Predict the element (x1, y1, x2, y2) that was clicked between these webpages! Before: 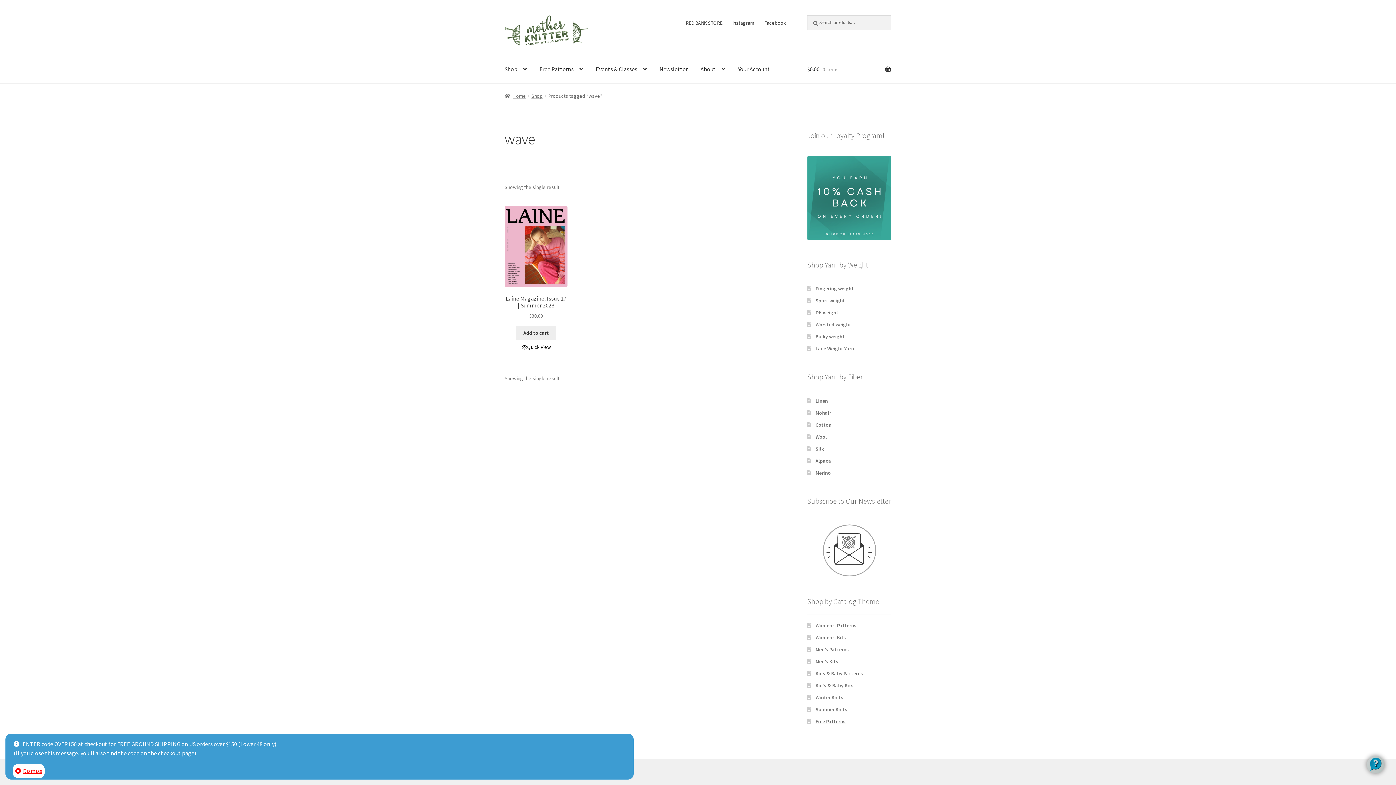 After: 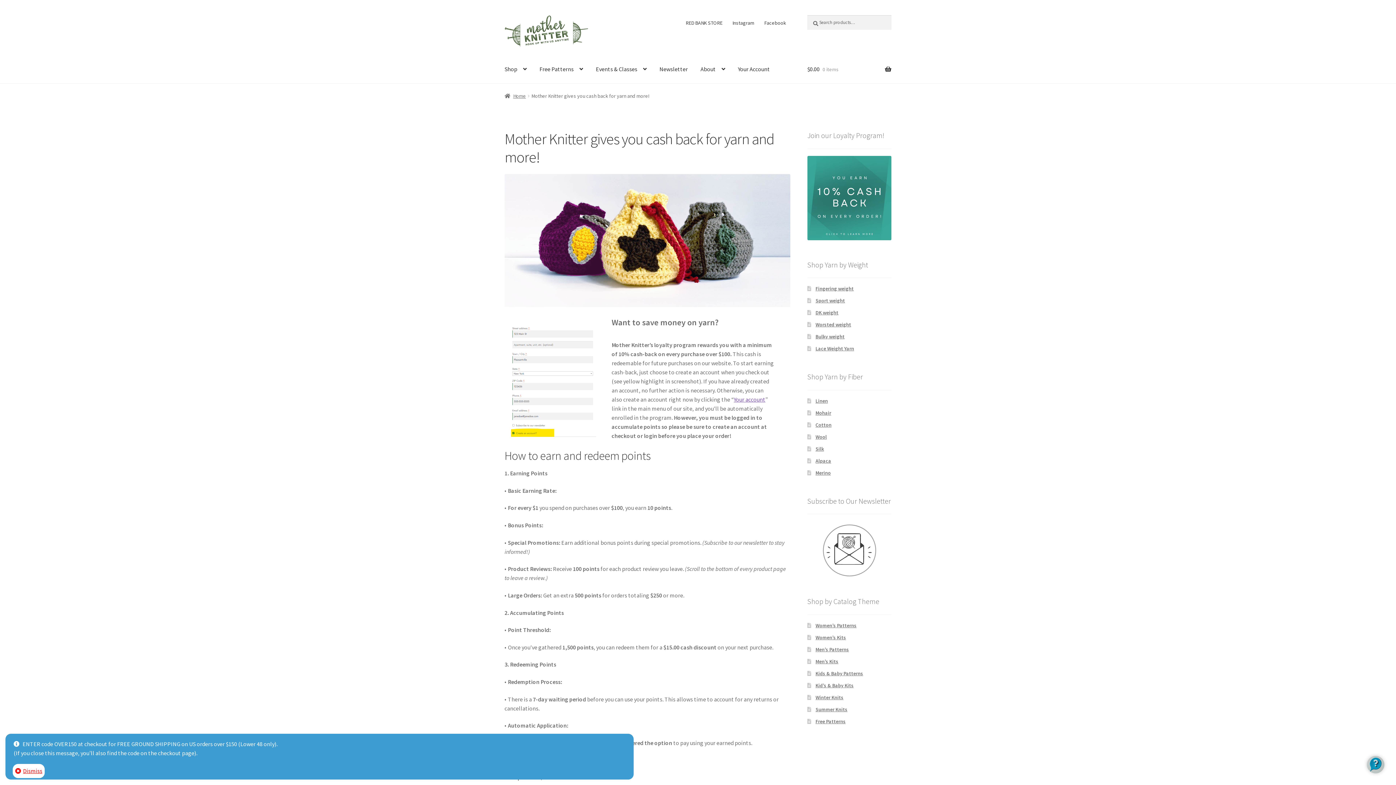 Action: bbox: (807, 156, 891, 240)